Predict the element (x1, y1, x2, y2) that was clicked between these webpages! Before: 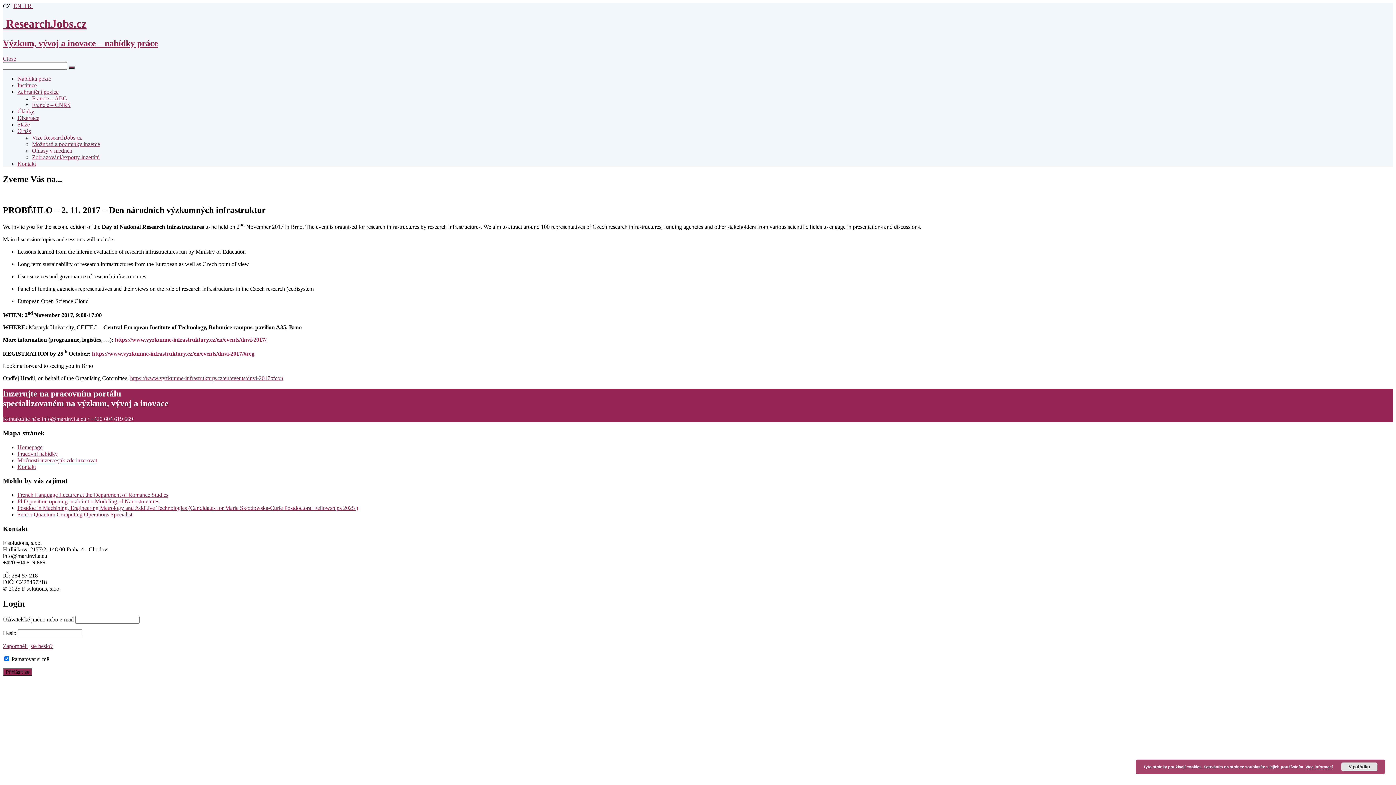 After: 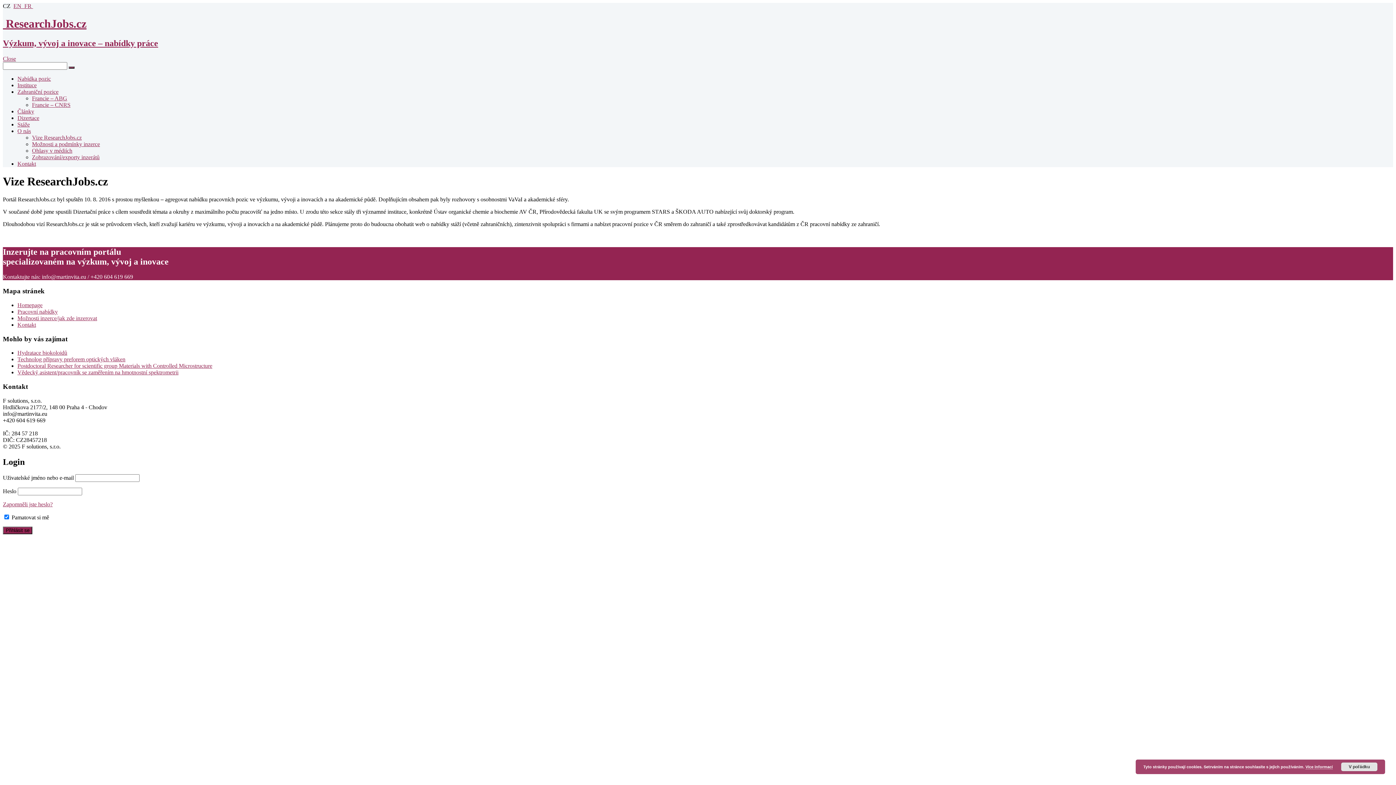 Action: label: O nás bbox: (17, 127, 30, 134)